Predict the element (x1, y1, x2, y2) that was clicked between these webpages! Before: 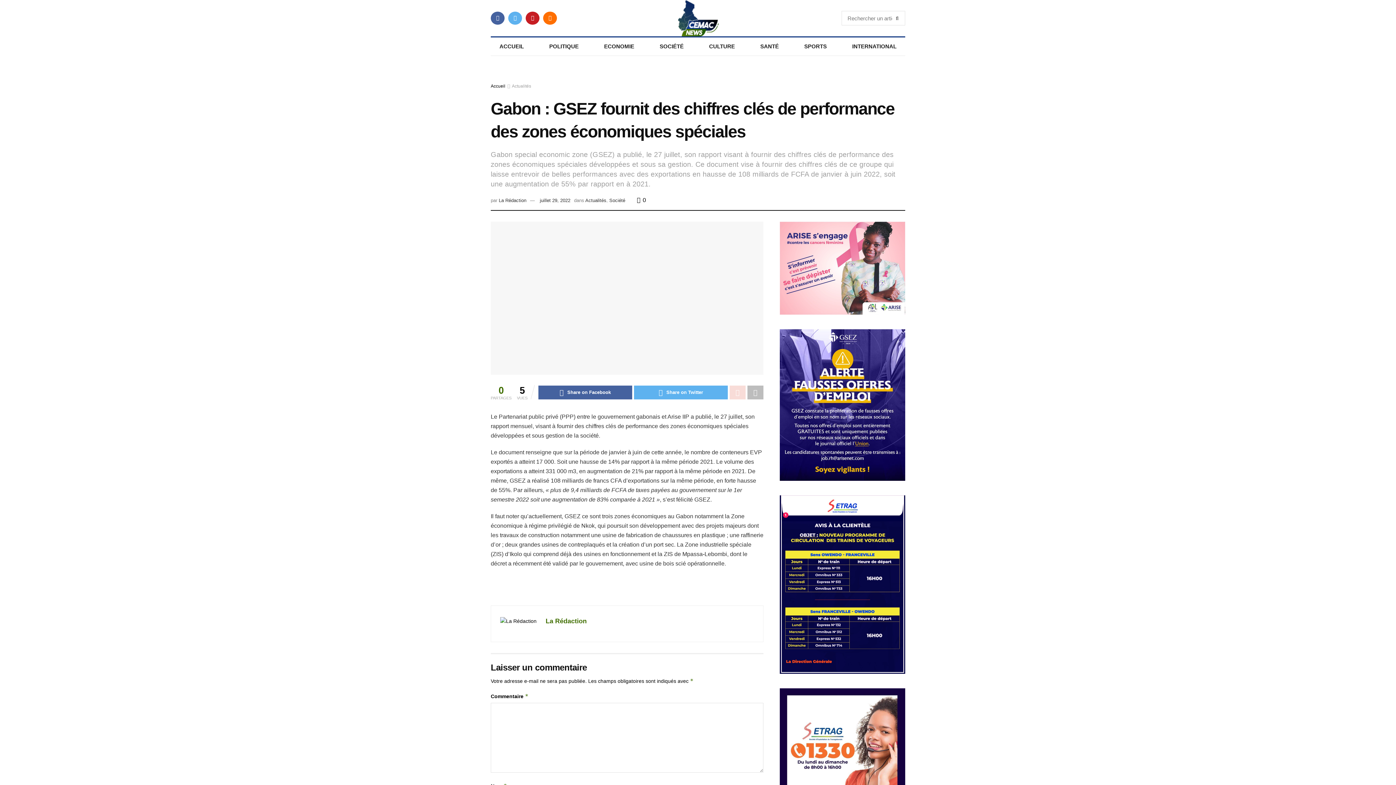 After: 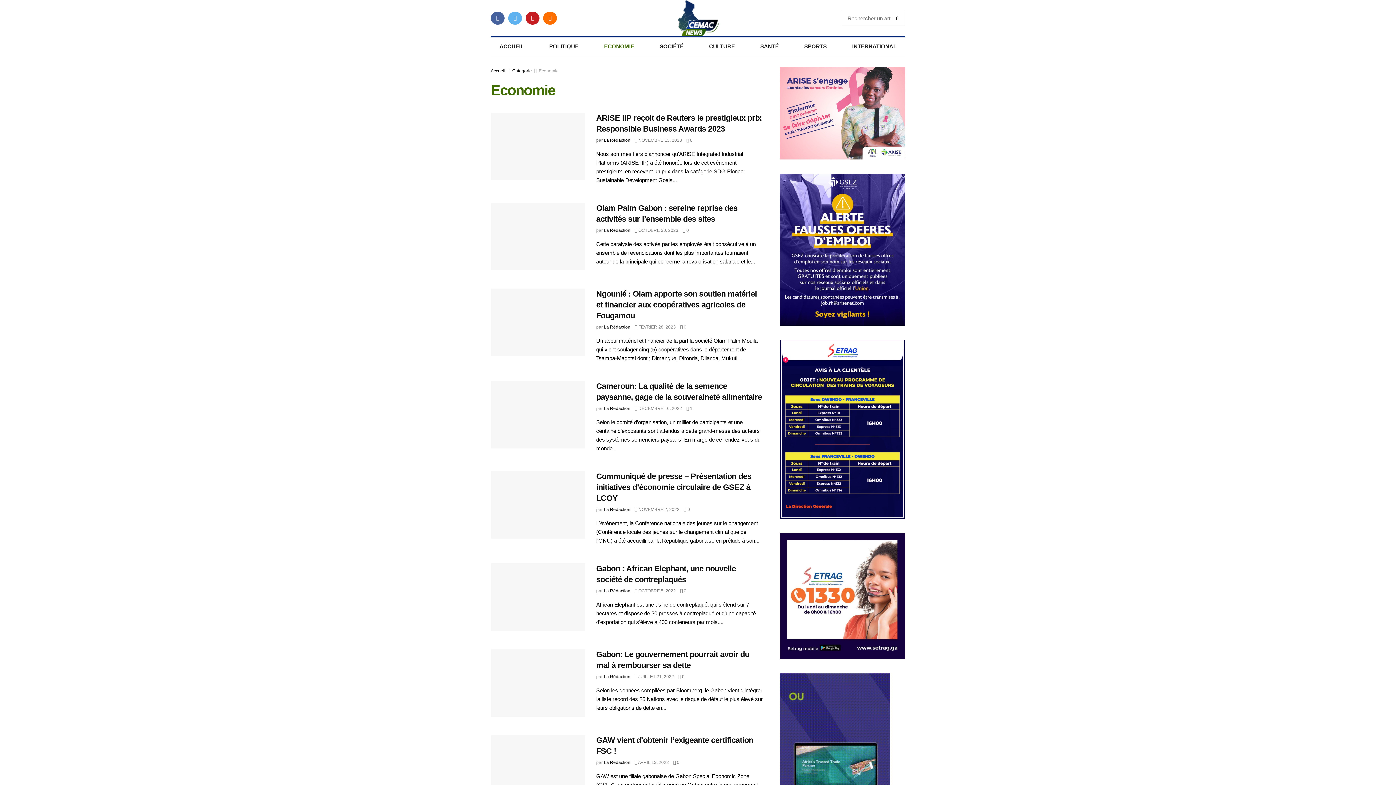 Action: label: ECONOMIE bbox: (595, 37, 643, 55)